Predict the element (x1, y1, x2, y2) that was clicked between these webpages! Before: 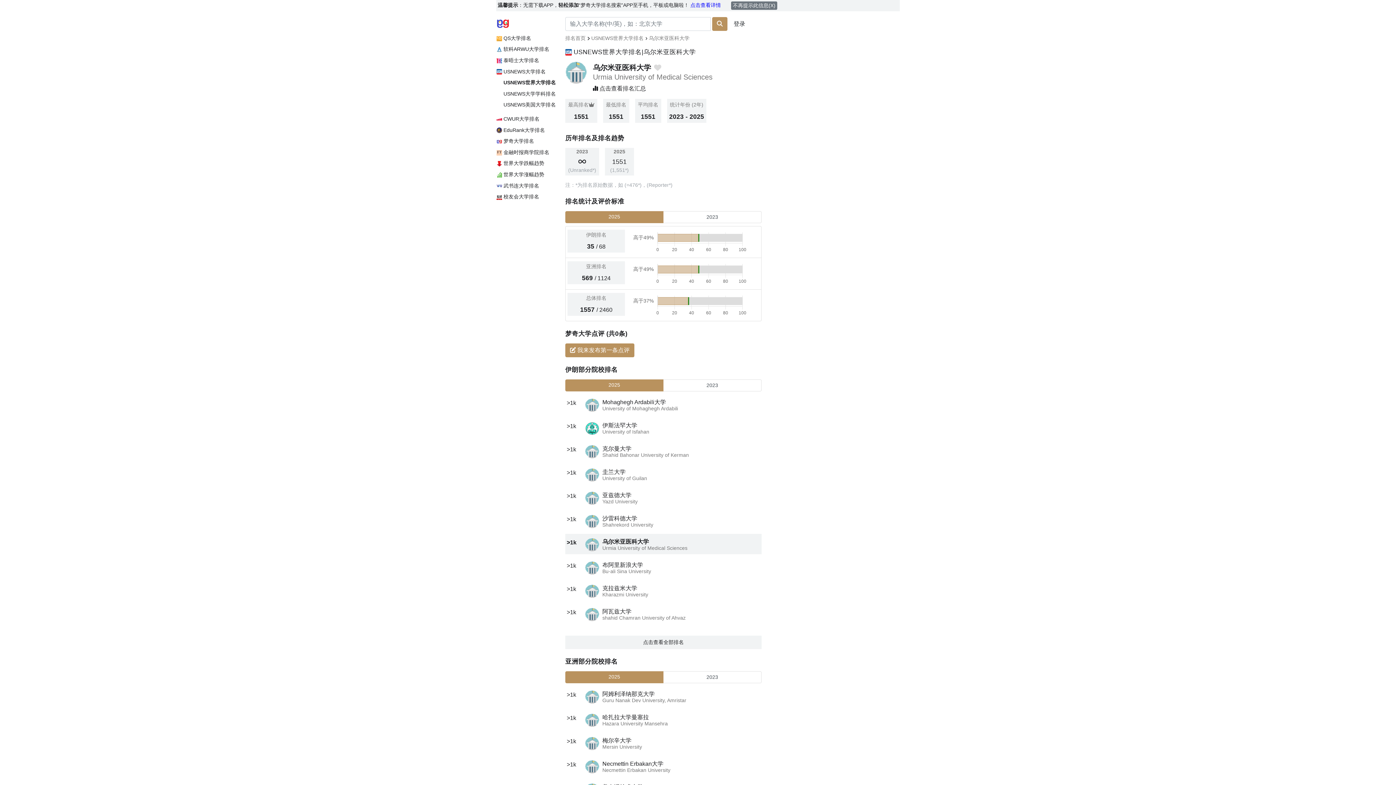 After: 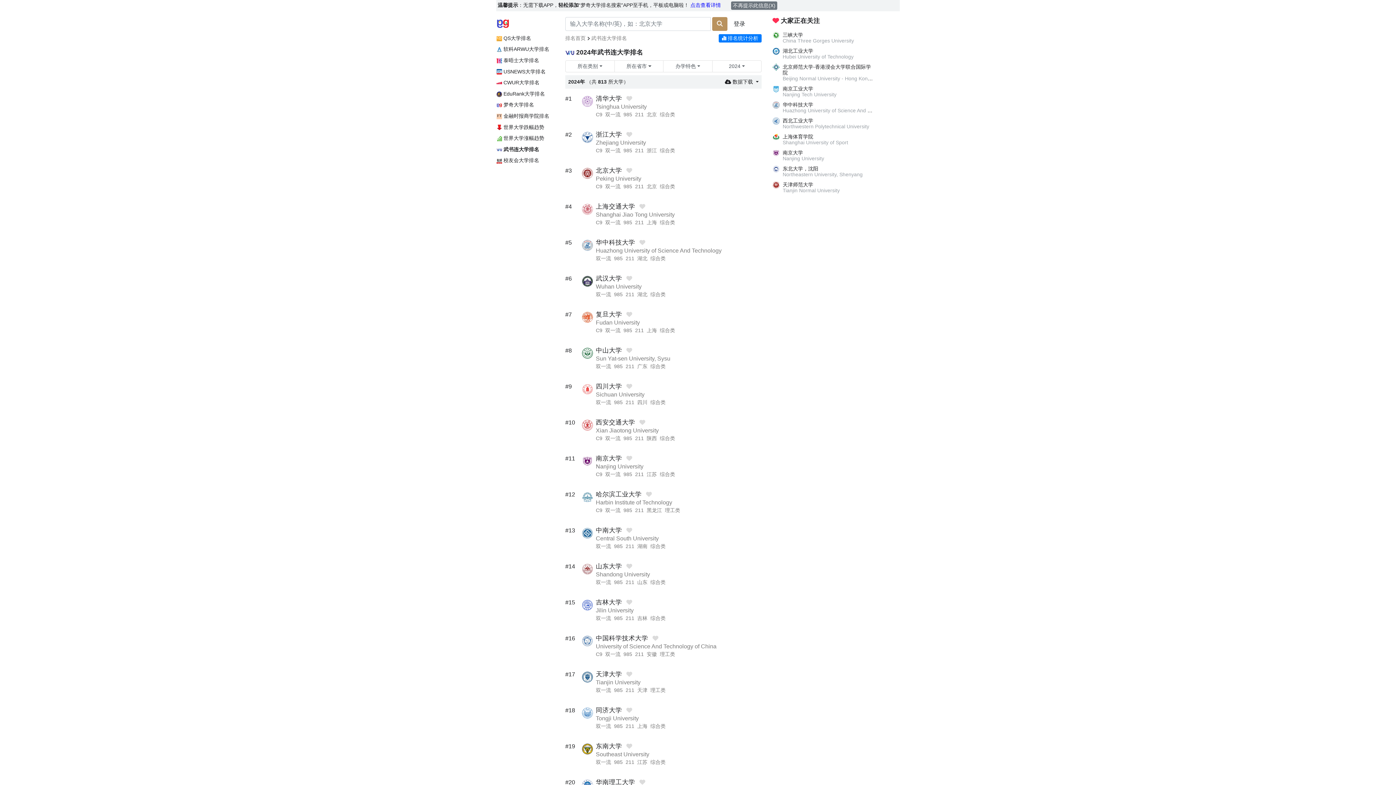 Action: bbox: (490, 180, 560, 191) label:  武书连大学排名